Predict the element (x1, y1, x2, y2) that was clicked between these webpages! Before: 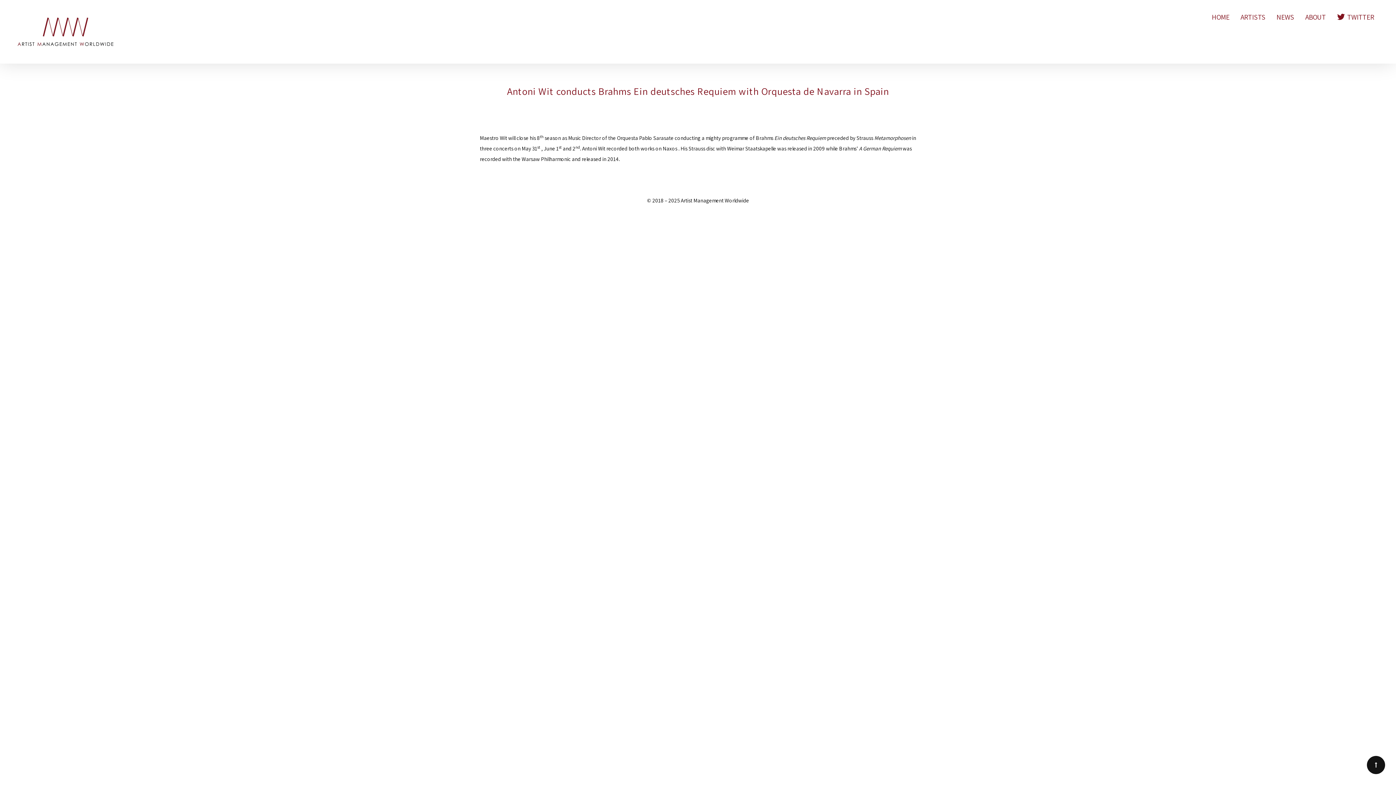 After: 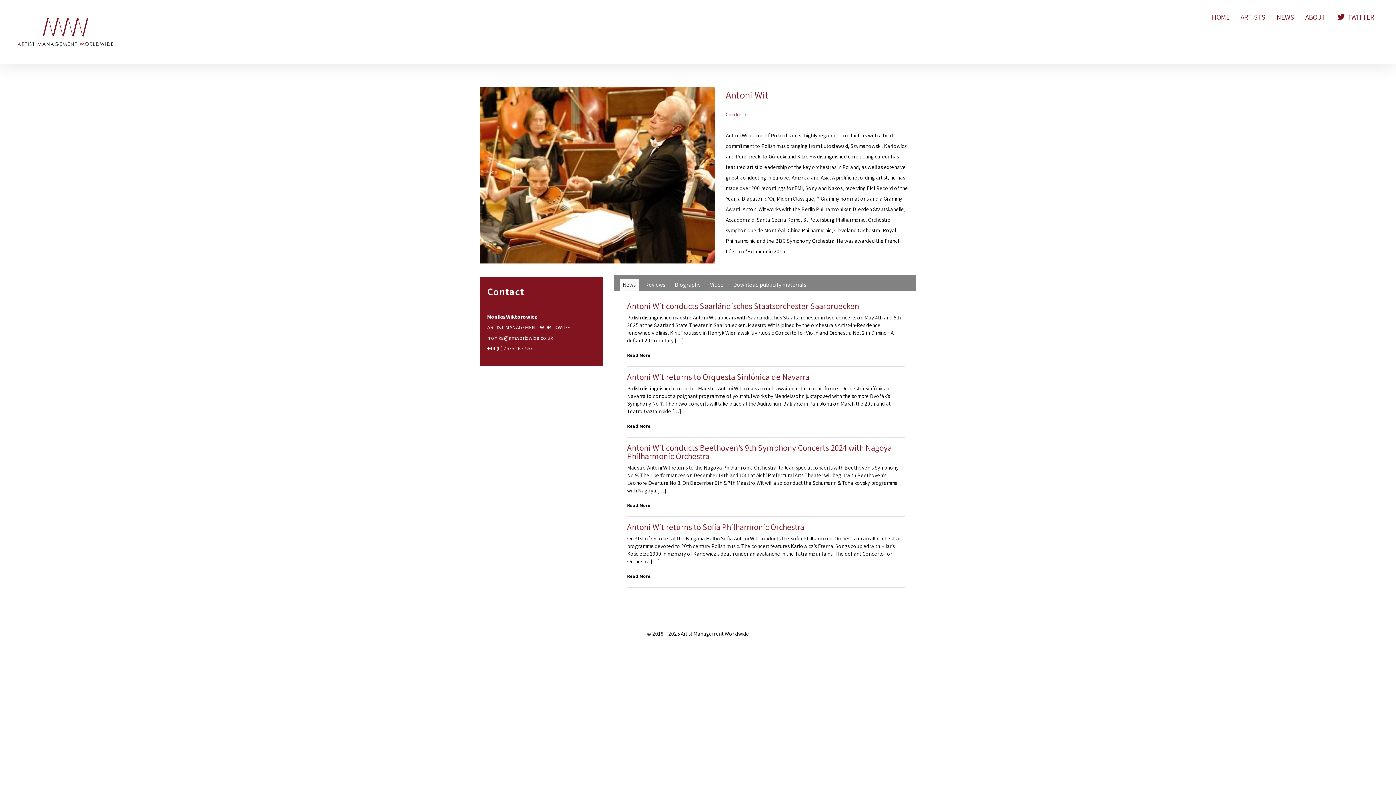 Action: bbox: (582, 145, 605, 152) label: Antoni Wit